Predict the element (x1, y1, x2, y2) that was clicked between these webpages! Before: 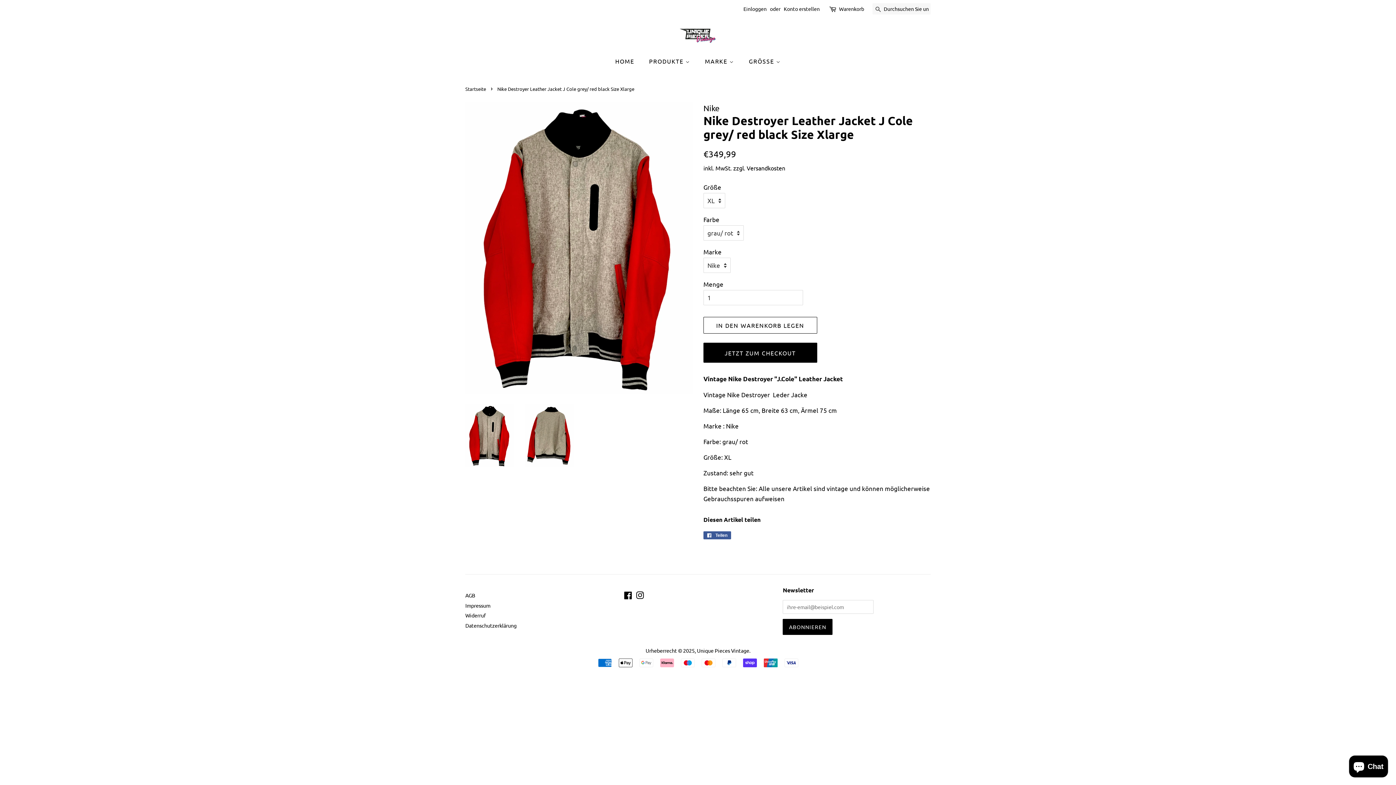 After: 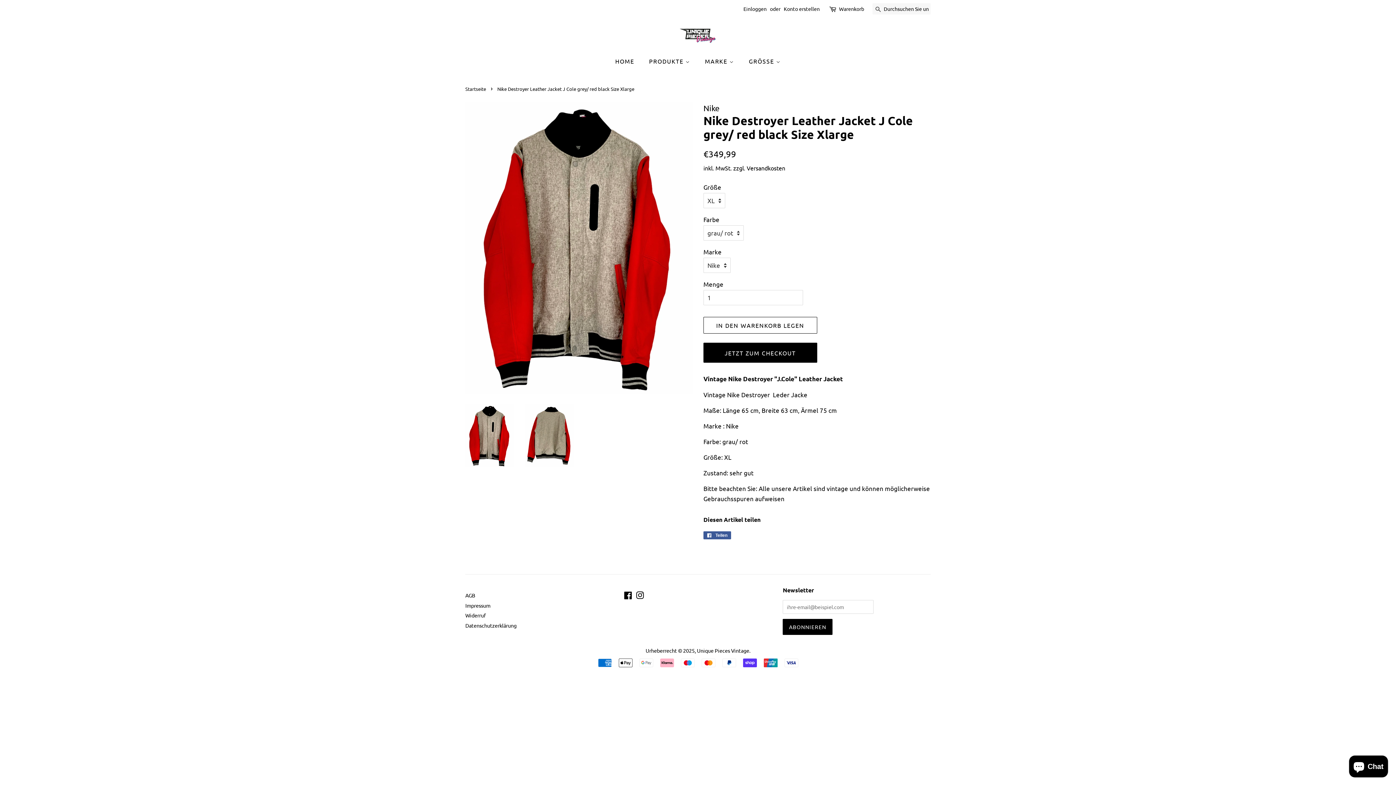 Action: label: Facebook bbox: (624, 593, 632, 600)